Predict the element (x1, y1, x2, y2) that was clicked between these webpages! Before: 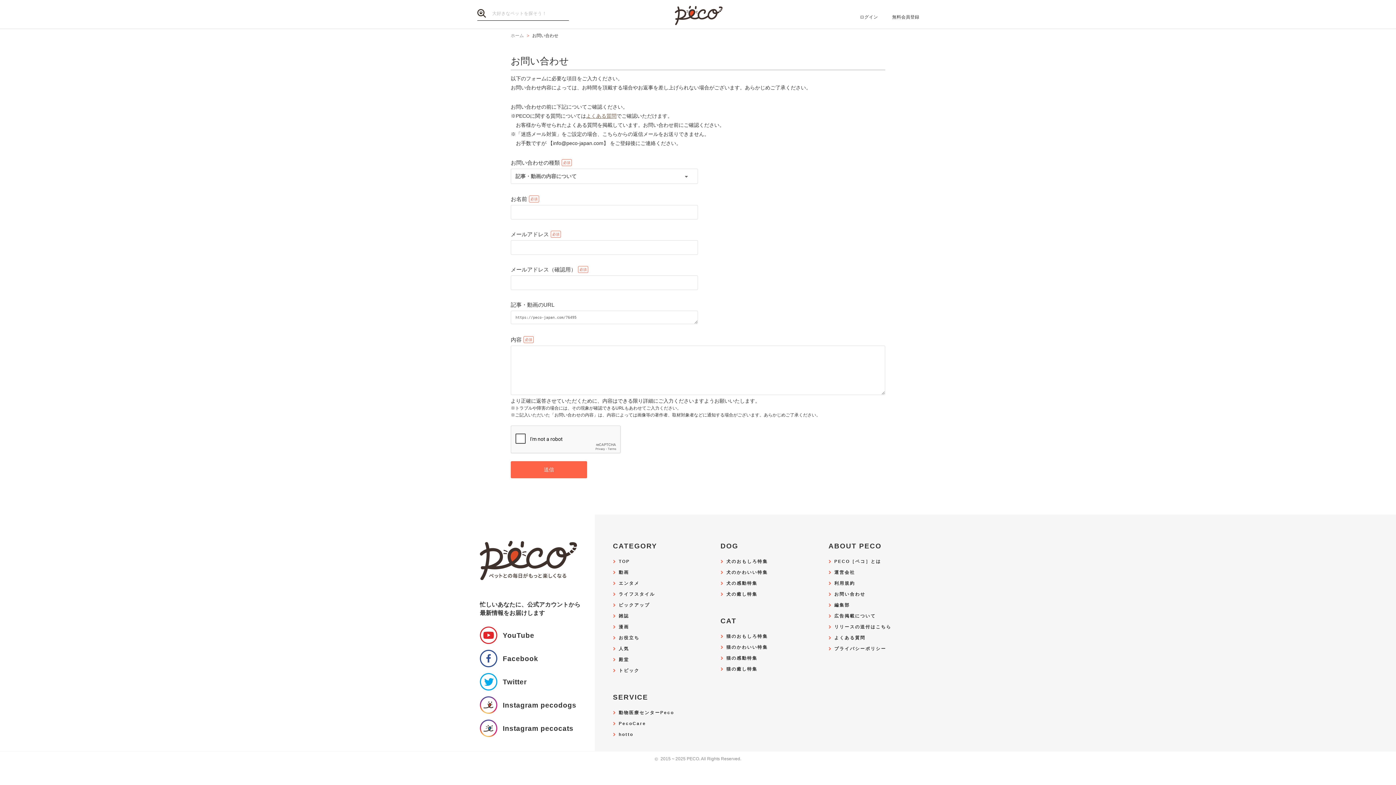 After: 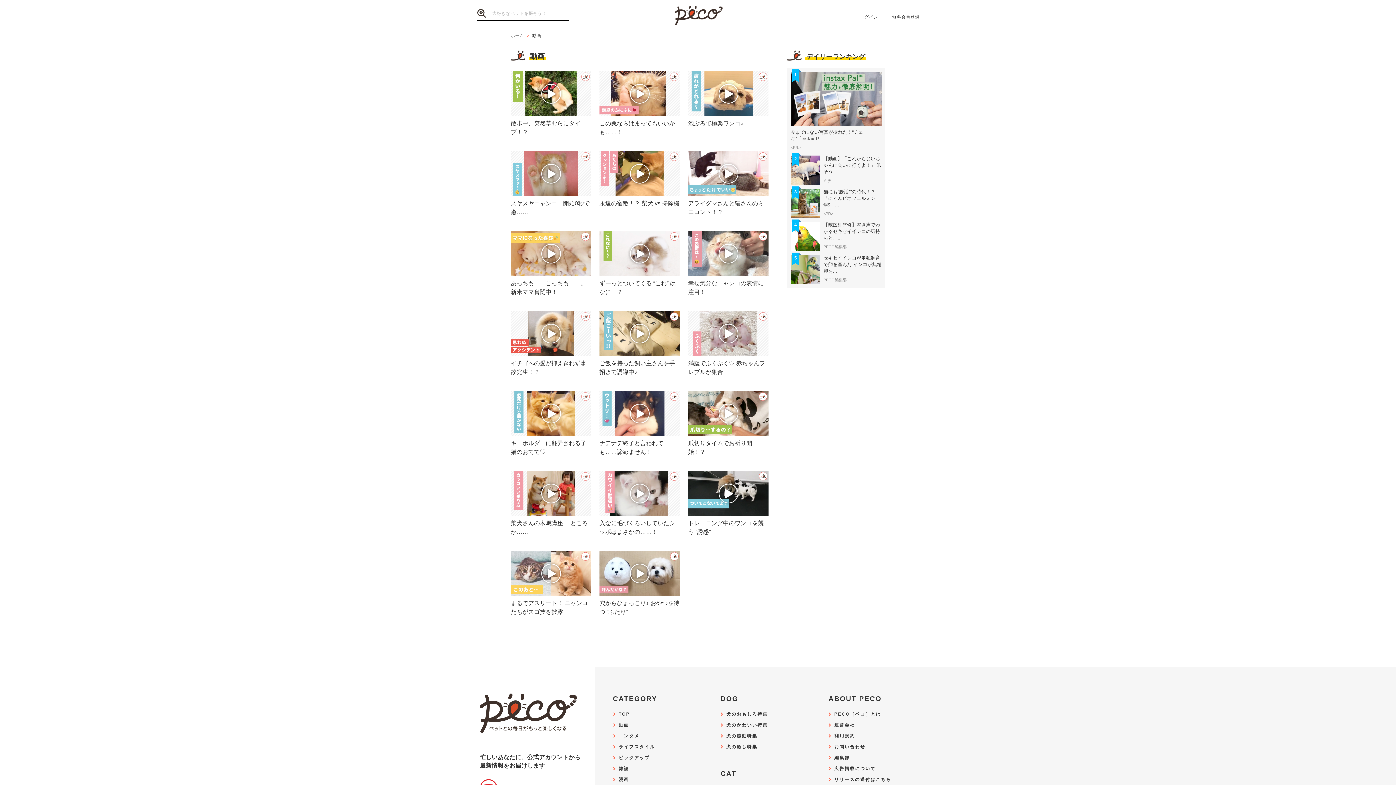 Action: bbox: (613, 570, 629, 575) label: 動画